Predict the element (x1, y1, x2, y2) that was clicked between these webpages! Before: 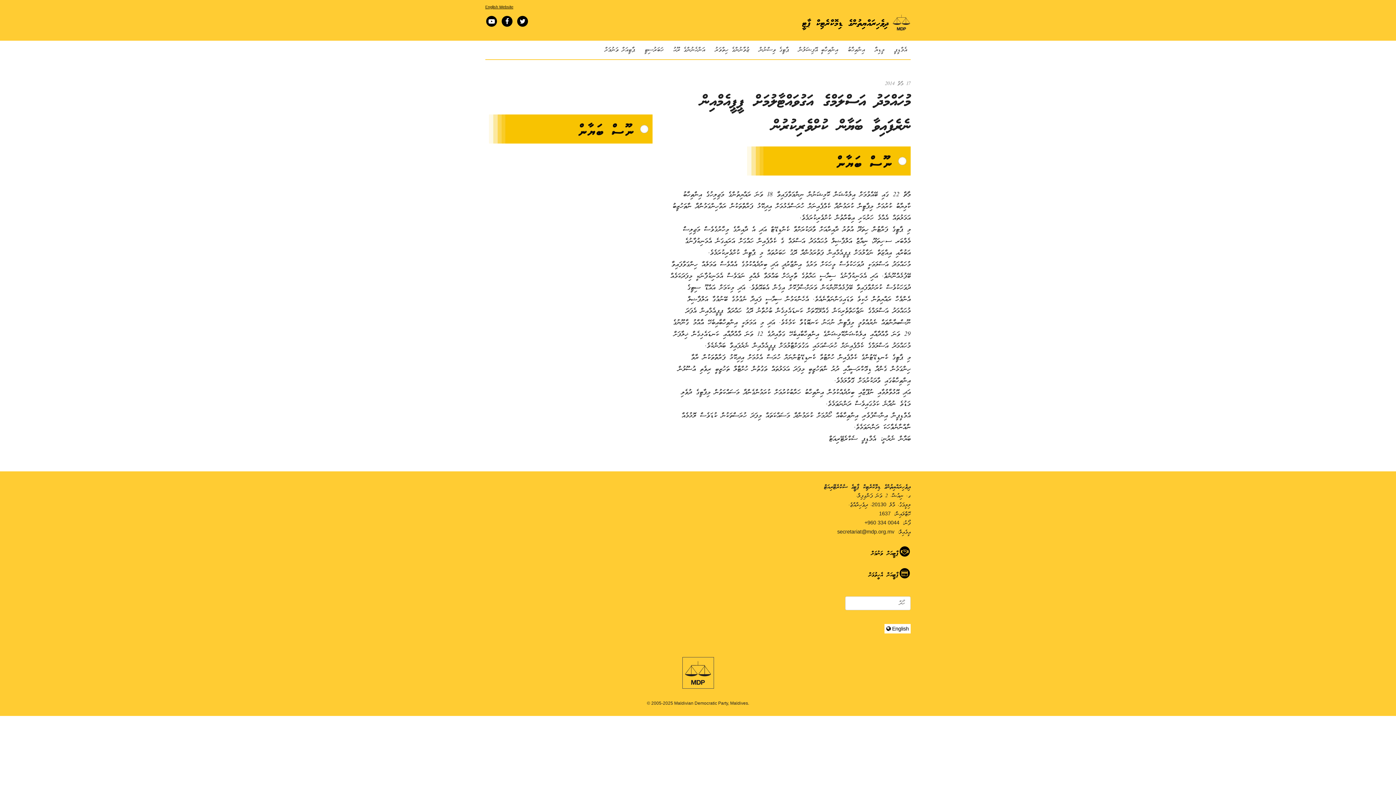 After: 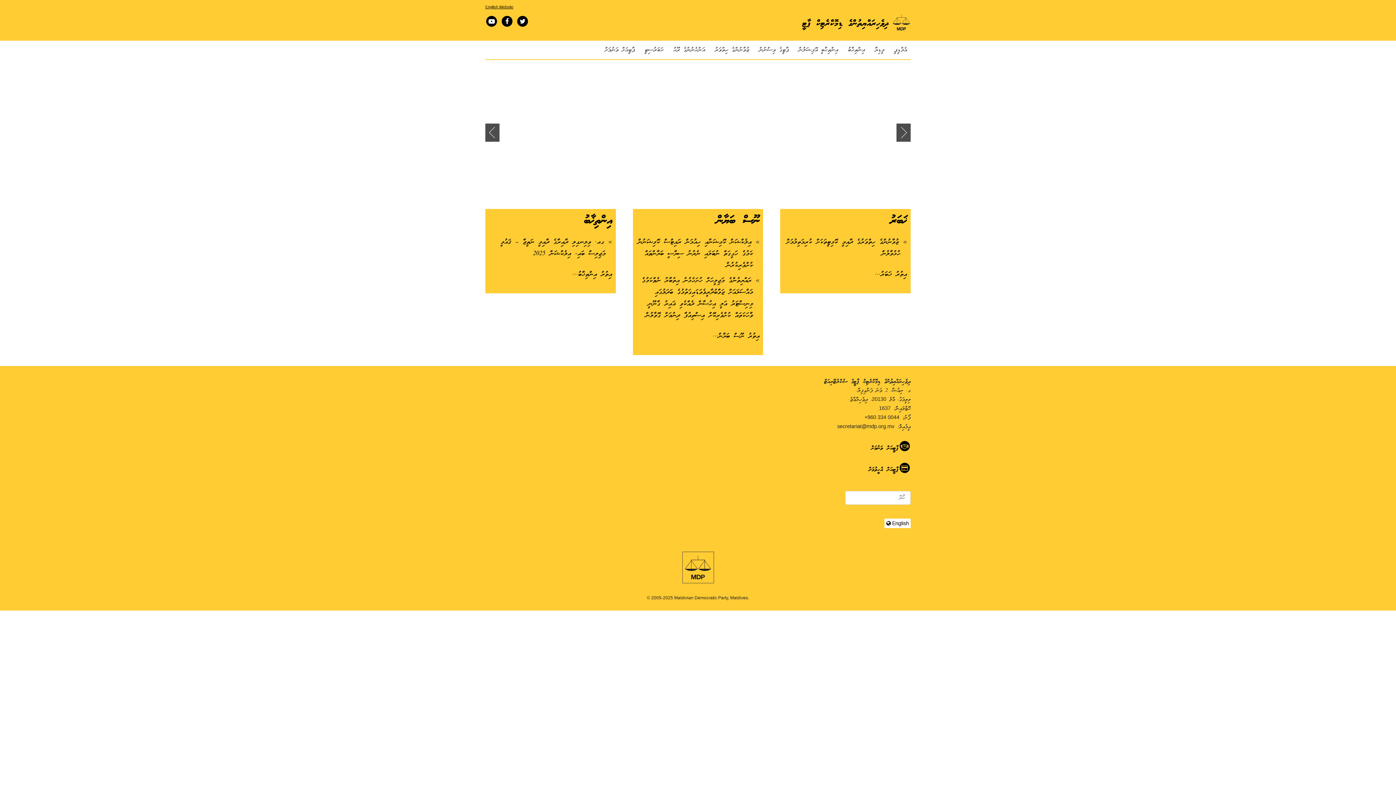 Action: label: ދިވެހިރައްޔިތުންގެ ޑިމޮކްރެޓިކް ޕާޓީ bbox: (802, 16, 888, 30)